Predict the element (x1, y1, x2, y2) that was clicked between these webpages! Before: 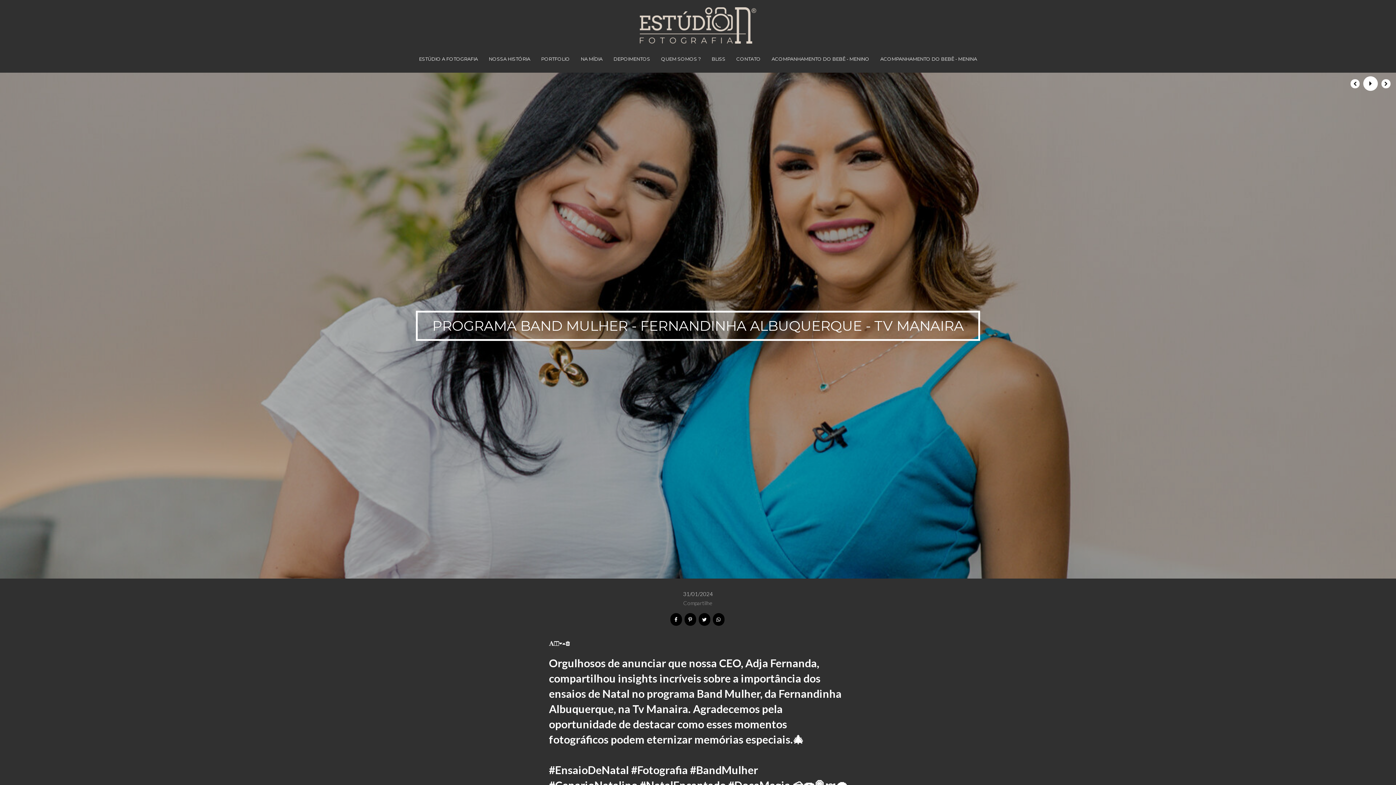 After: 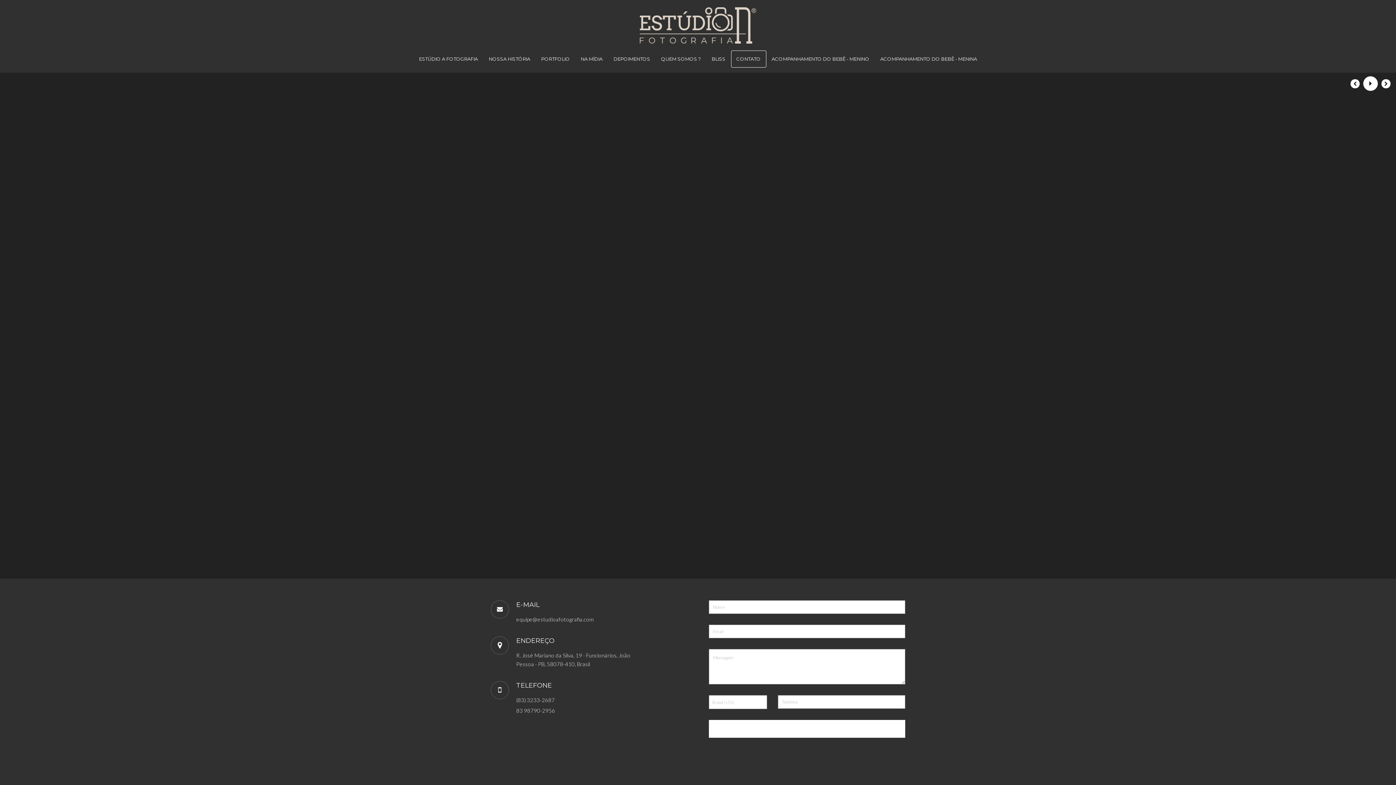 Action: bbox: (731, 50, 766, 67) label: CONTATO